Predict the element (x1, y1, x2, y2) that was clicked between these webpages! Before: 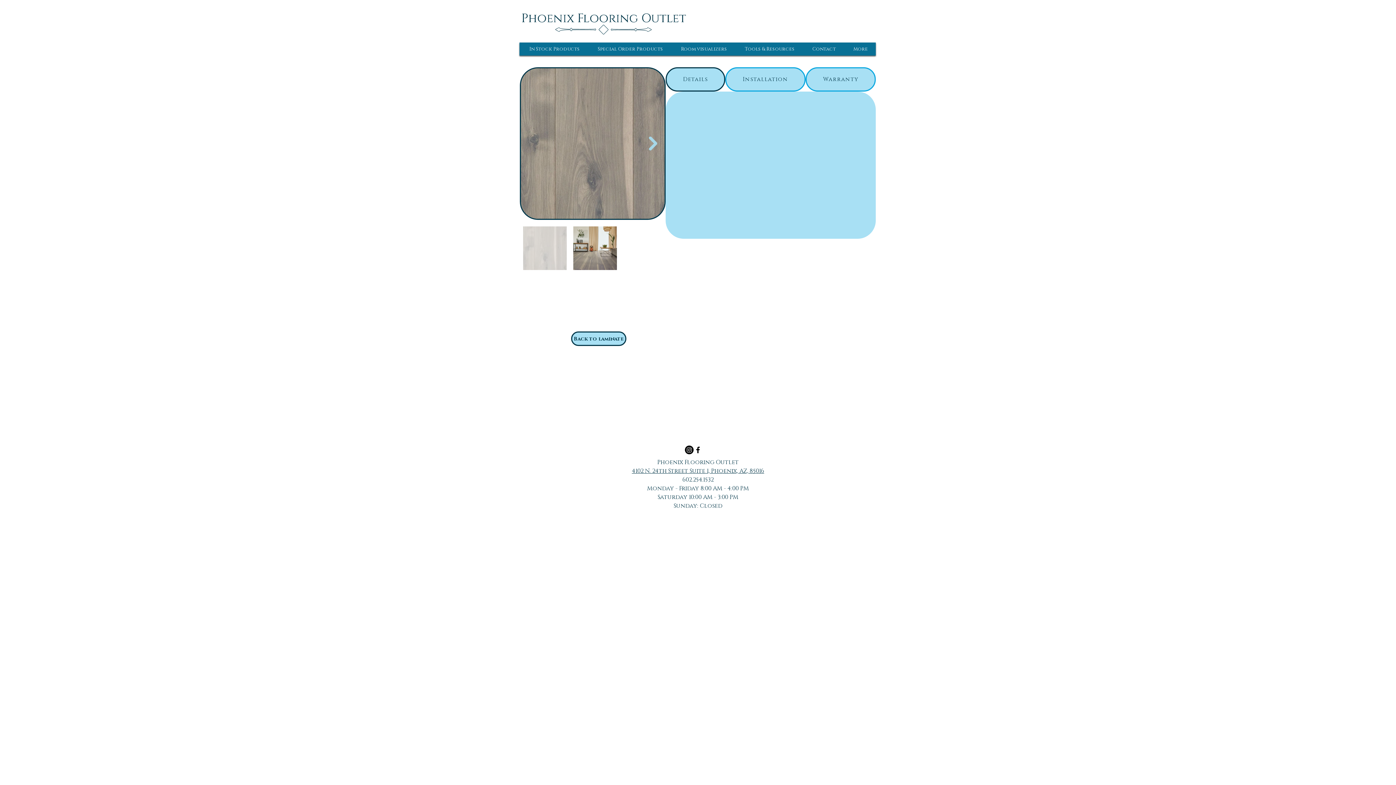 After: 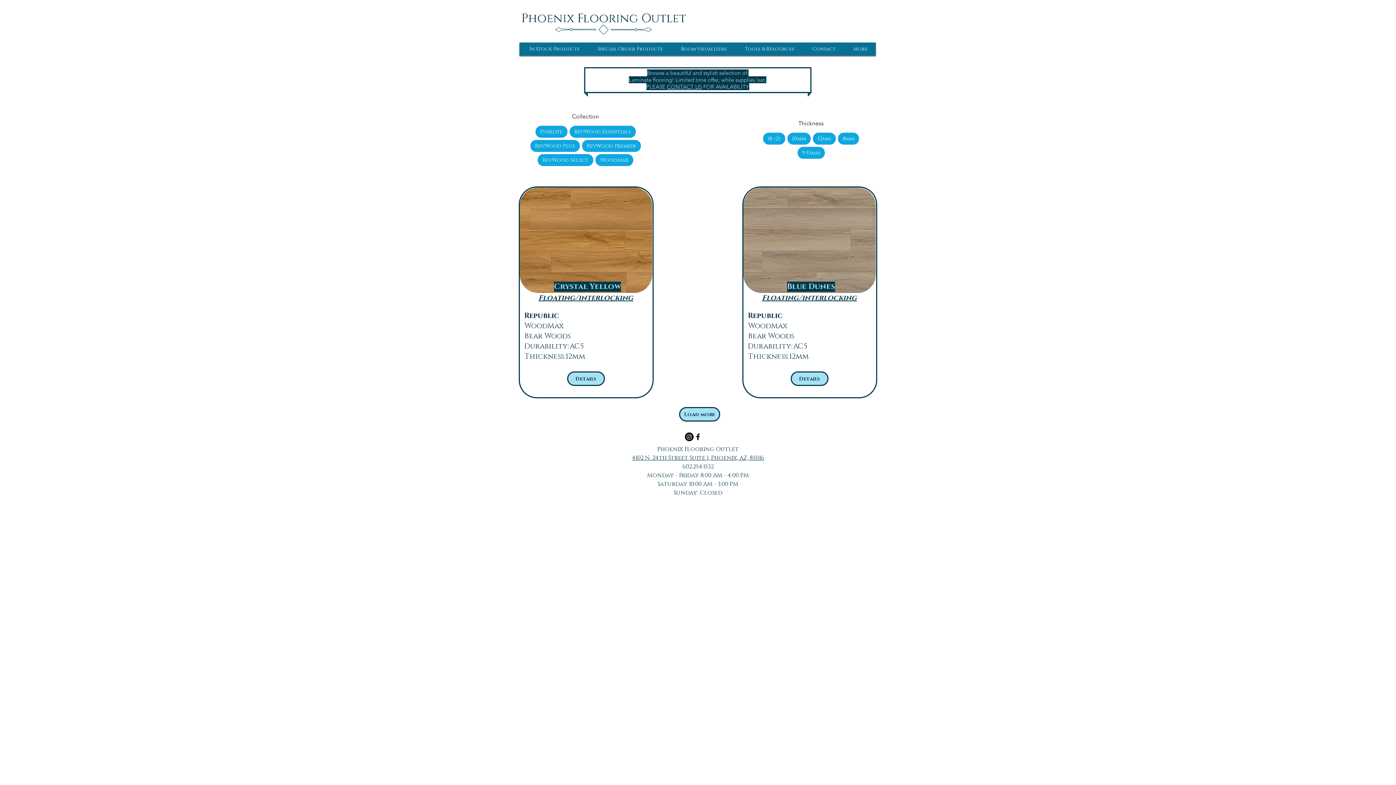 Action: label: Back to laminate bbox: (571, 331, 626, 346)